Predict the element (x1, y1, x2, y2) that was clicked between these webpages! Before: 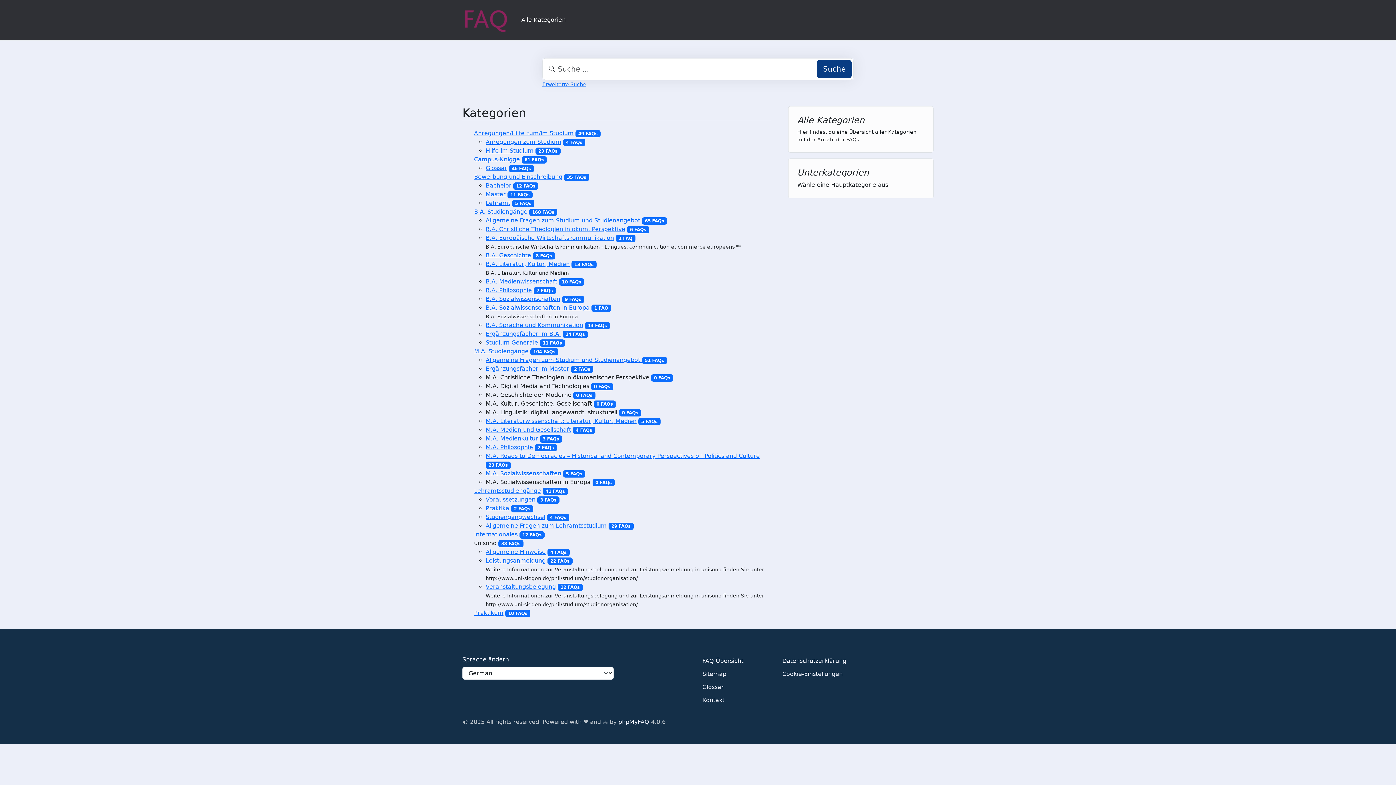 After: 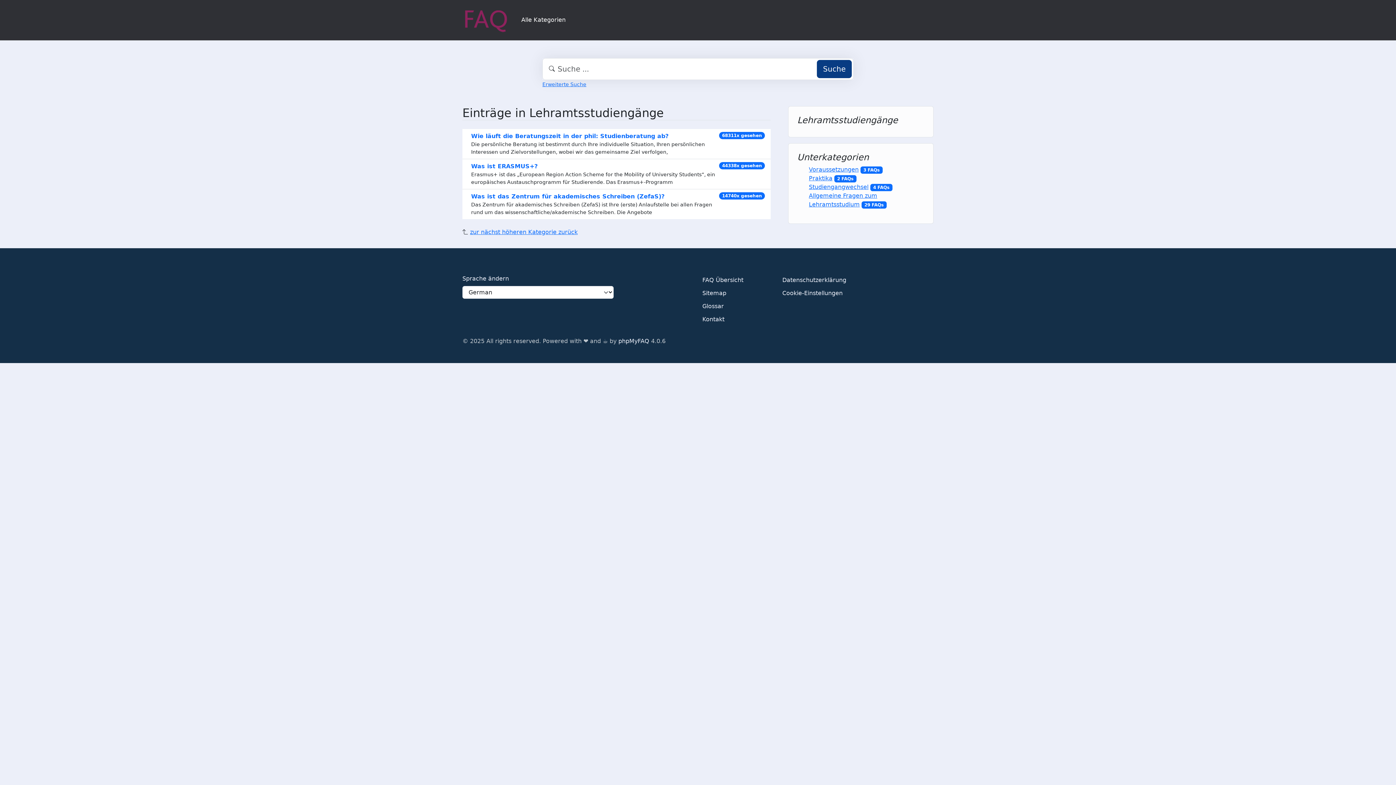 Action: label: Lehramtsstudiengänge bbox: (474, 487, 541, 494)